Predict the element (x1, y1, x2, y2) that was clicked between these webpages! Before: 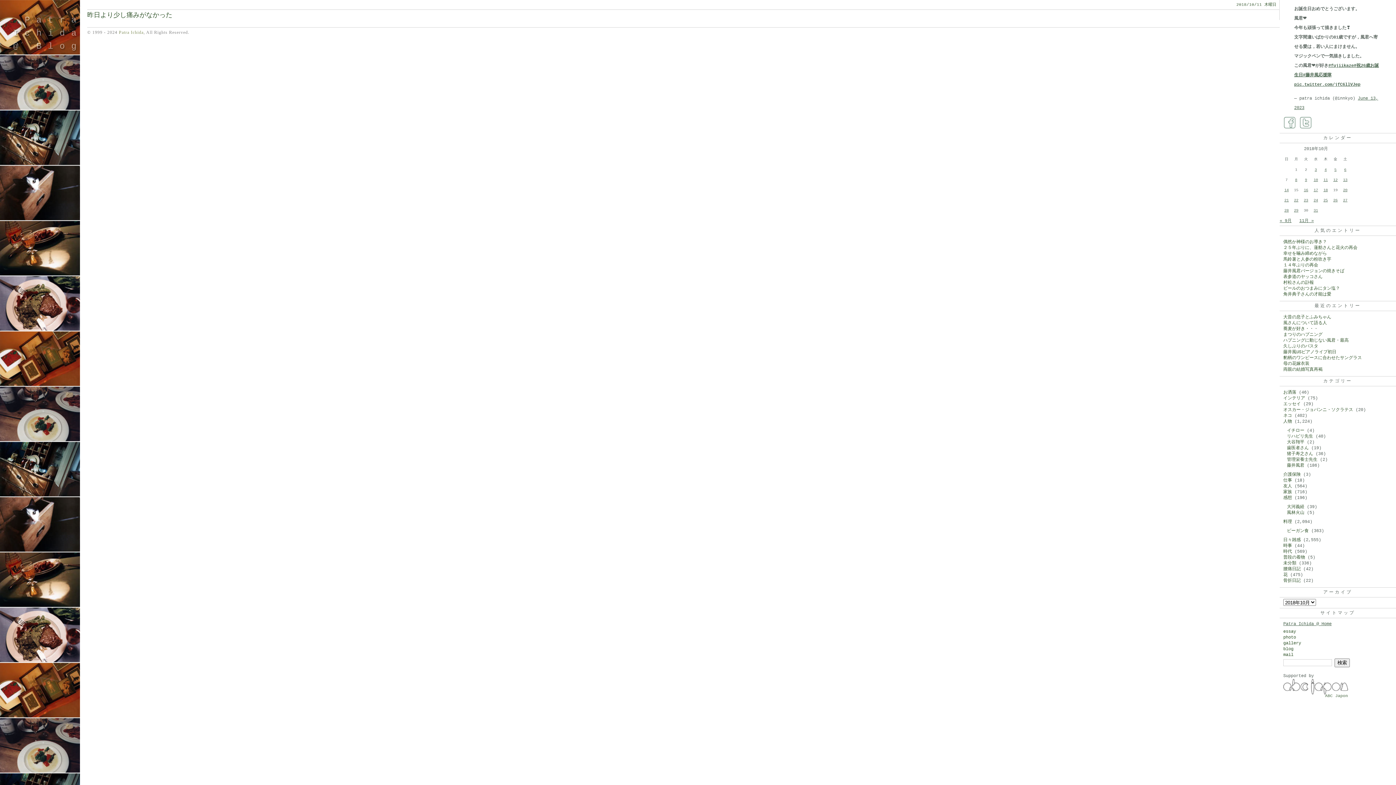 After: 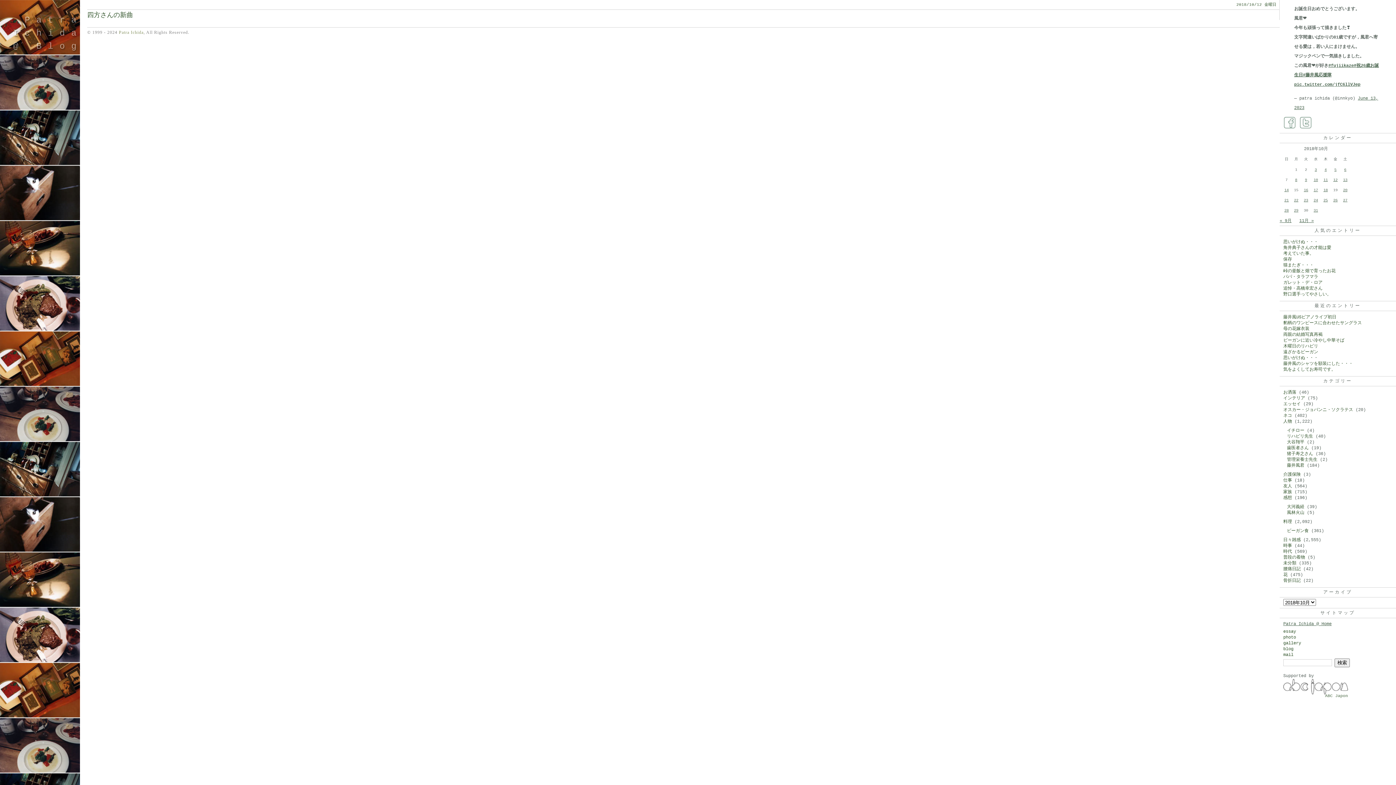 Action: bbox: (1331, 175, 1340, 185) label: 2018年10月12日 に投稿を公開